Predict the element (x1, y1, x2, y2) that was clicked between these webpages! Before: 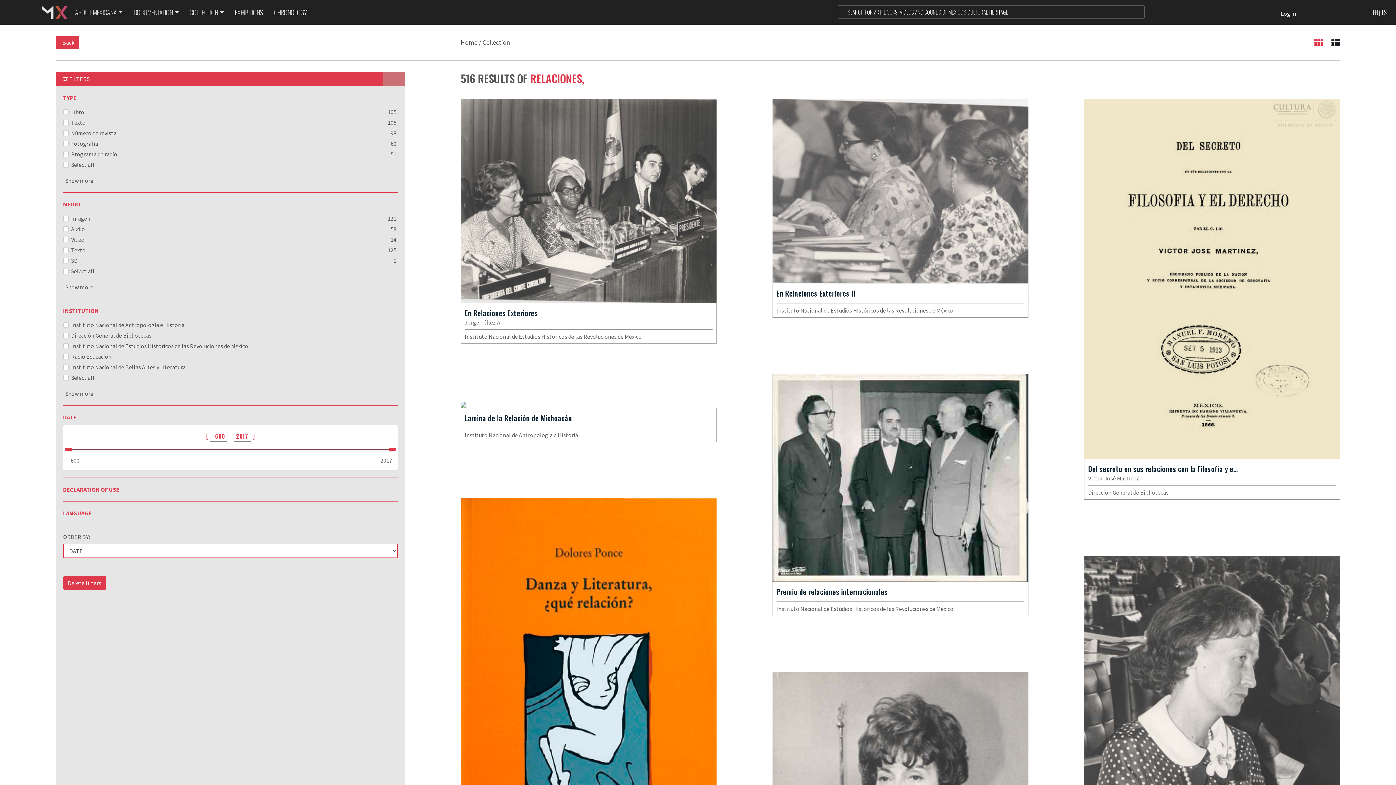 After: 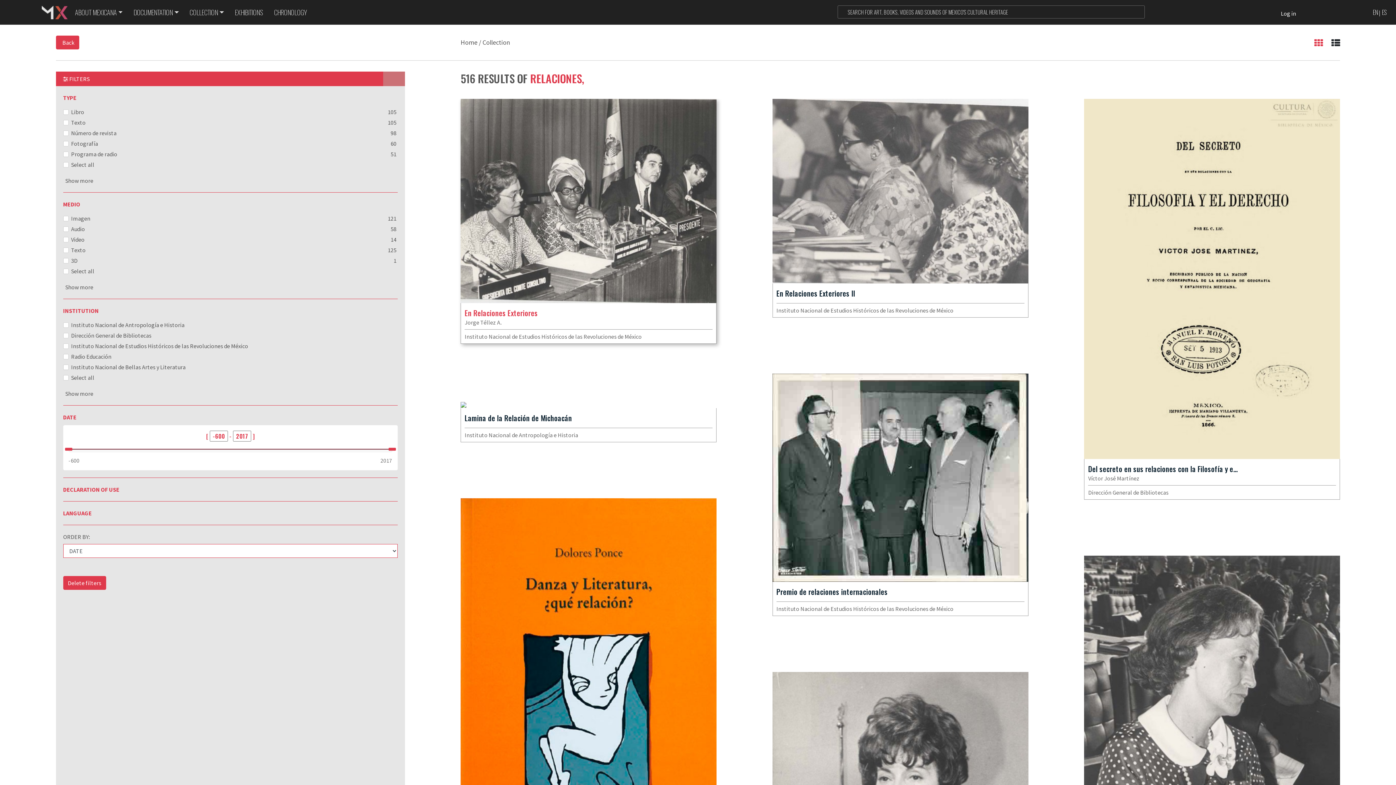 Action: bbox: (464, 333, 641, 340) label: Instituto Nacional de Estudios Históricos de las Revoluciones de México